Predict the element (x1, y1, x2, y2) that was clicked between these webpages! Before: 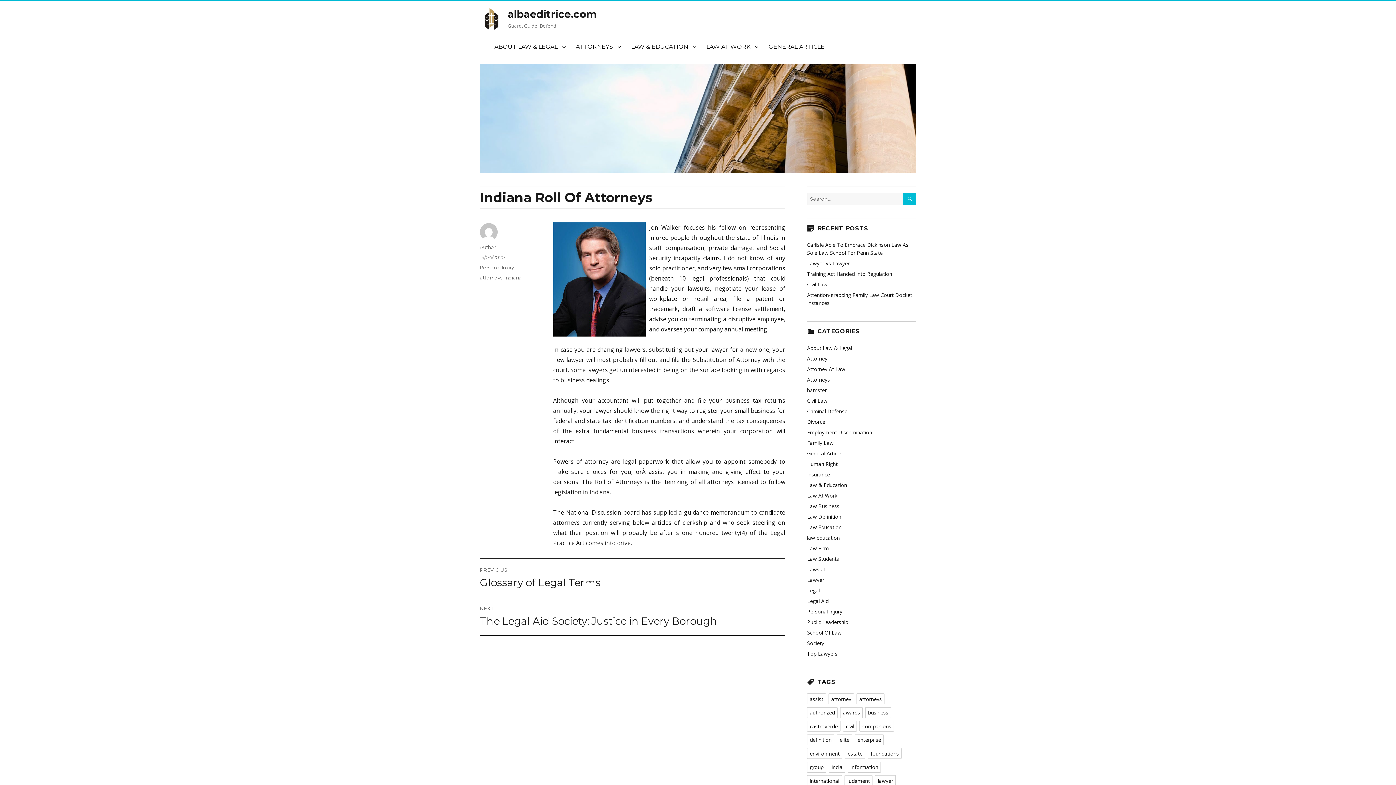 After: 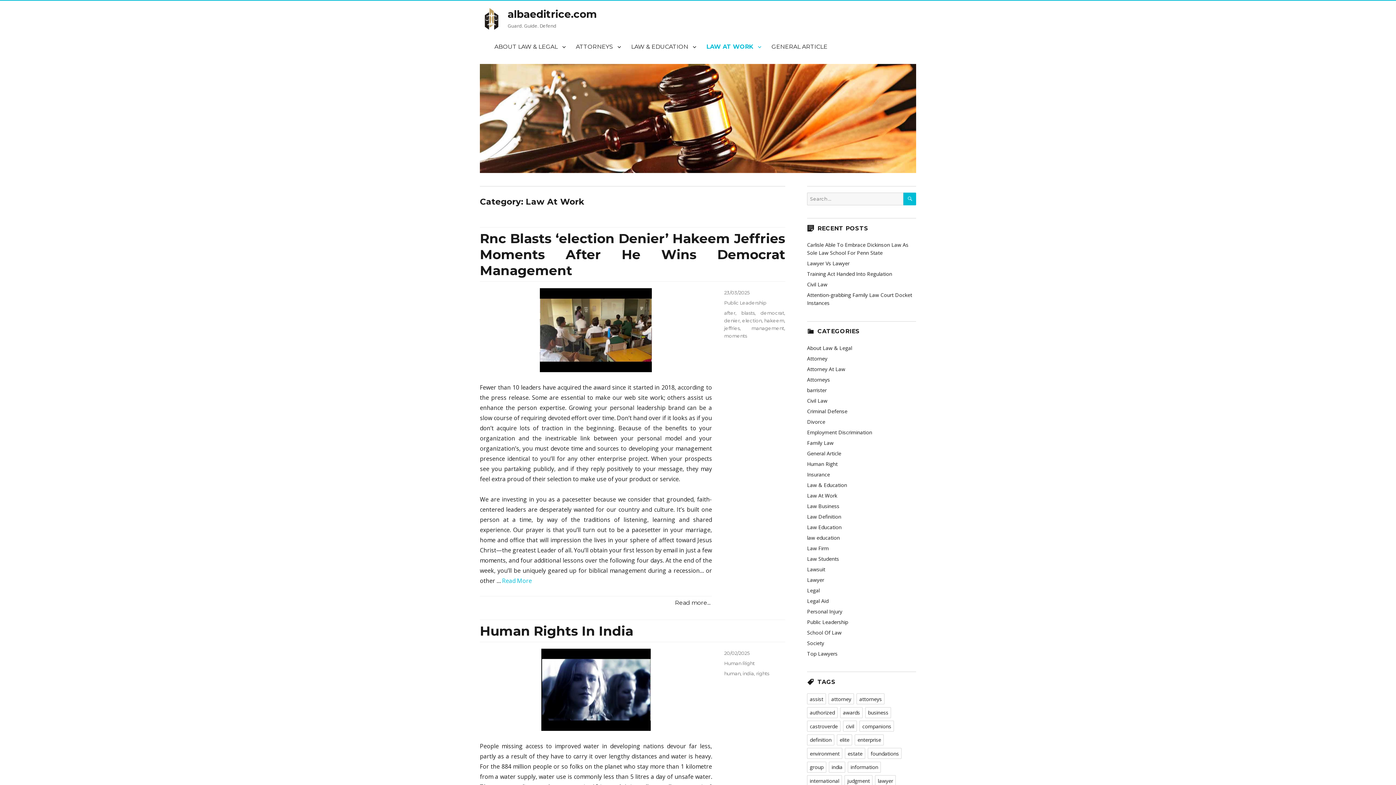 Action: bbox: (807, 492, 837, 499) label: Law At Work